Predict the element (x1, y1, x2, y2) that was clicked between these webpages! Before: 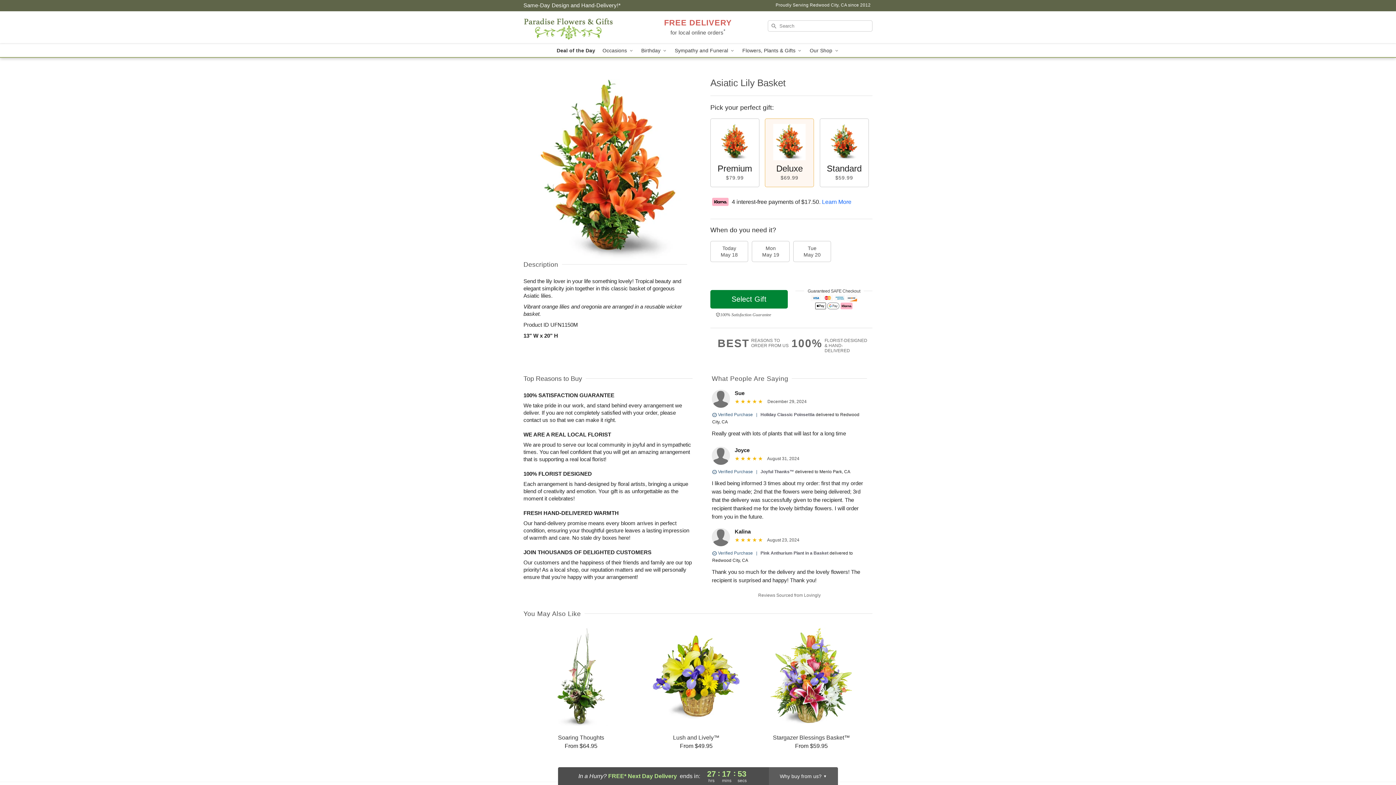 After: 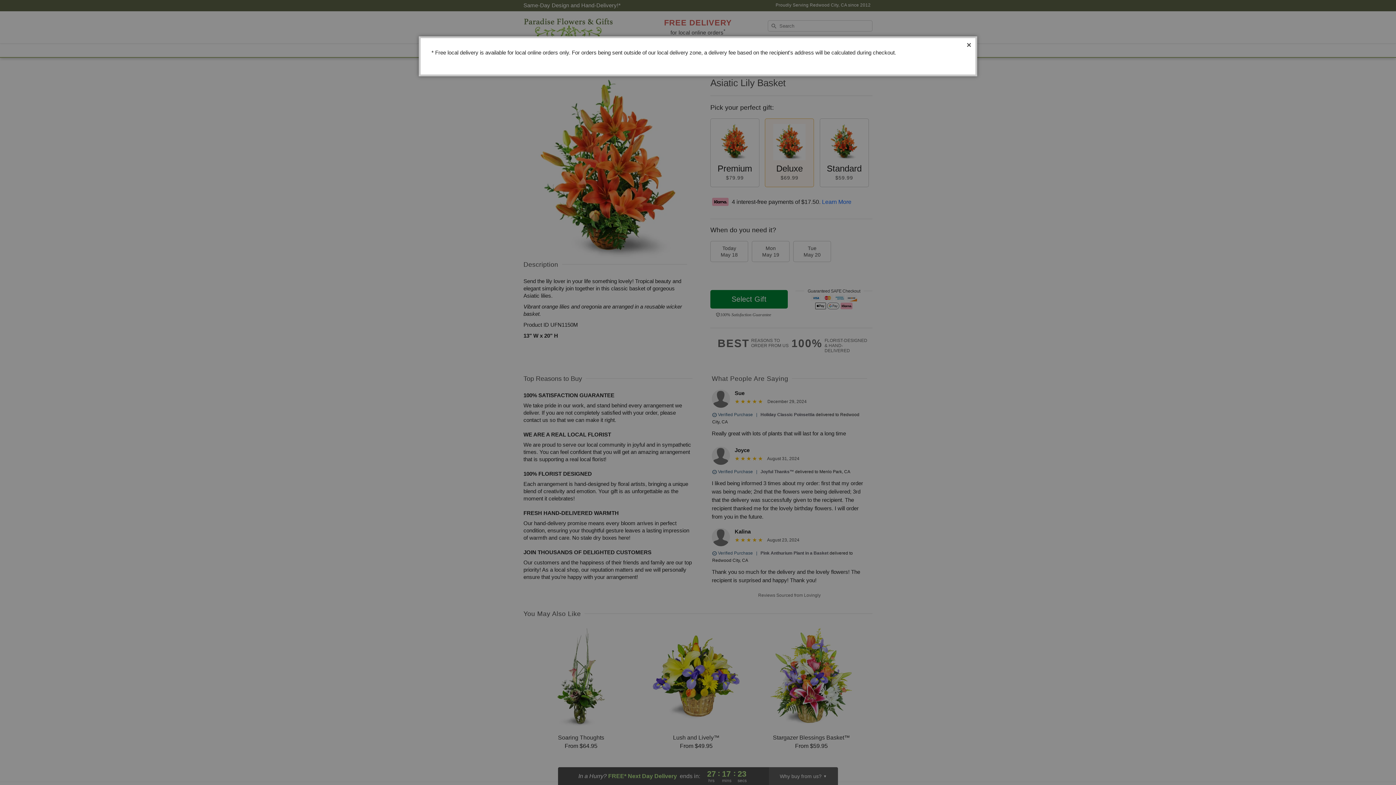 Action: label: FREE DELIVERY
for local online orders* bbox: (664, 20, 732, 36)